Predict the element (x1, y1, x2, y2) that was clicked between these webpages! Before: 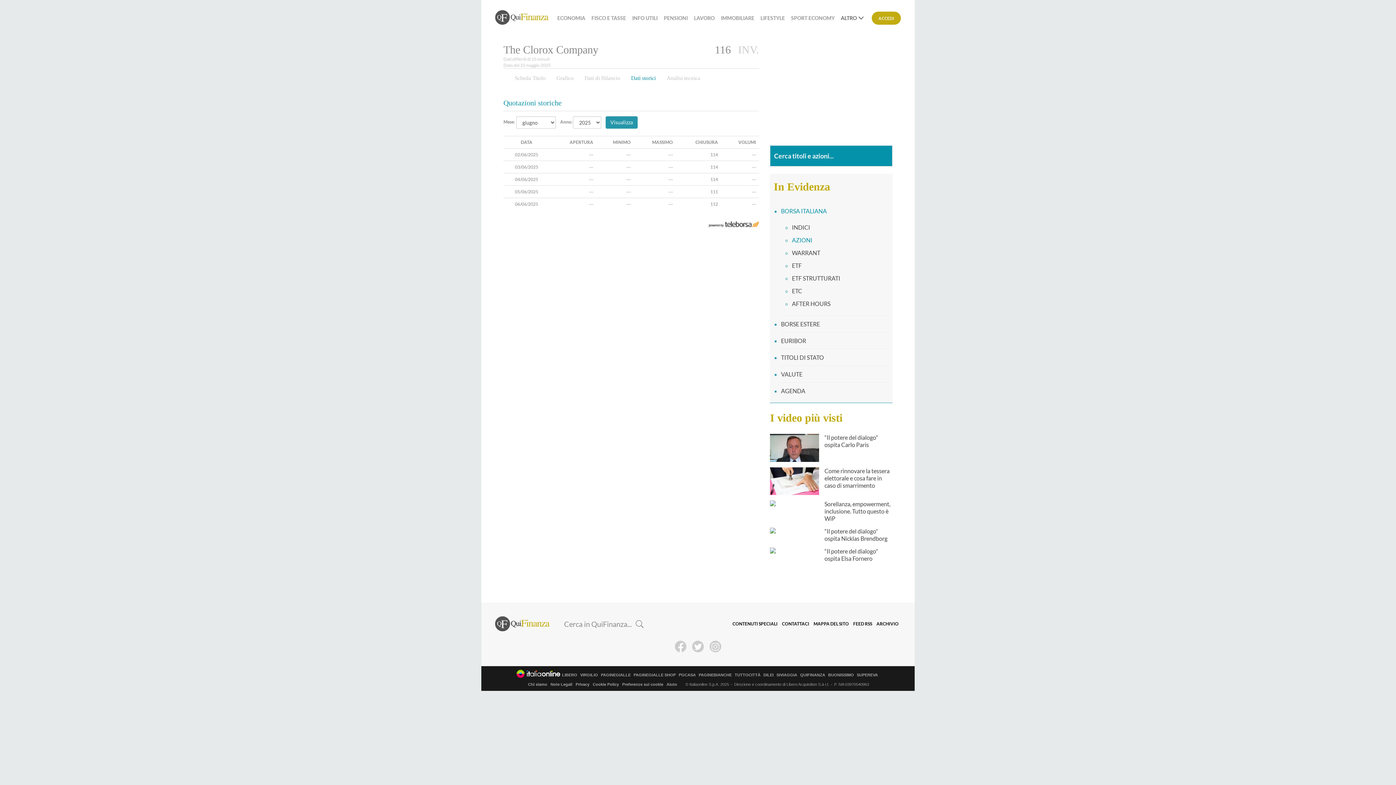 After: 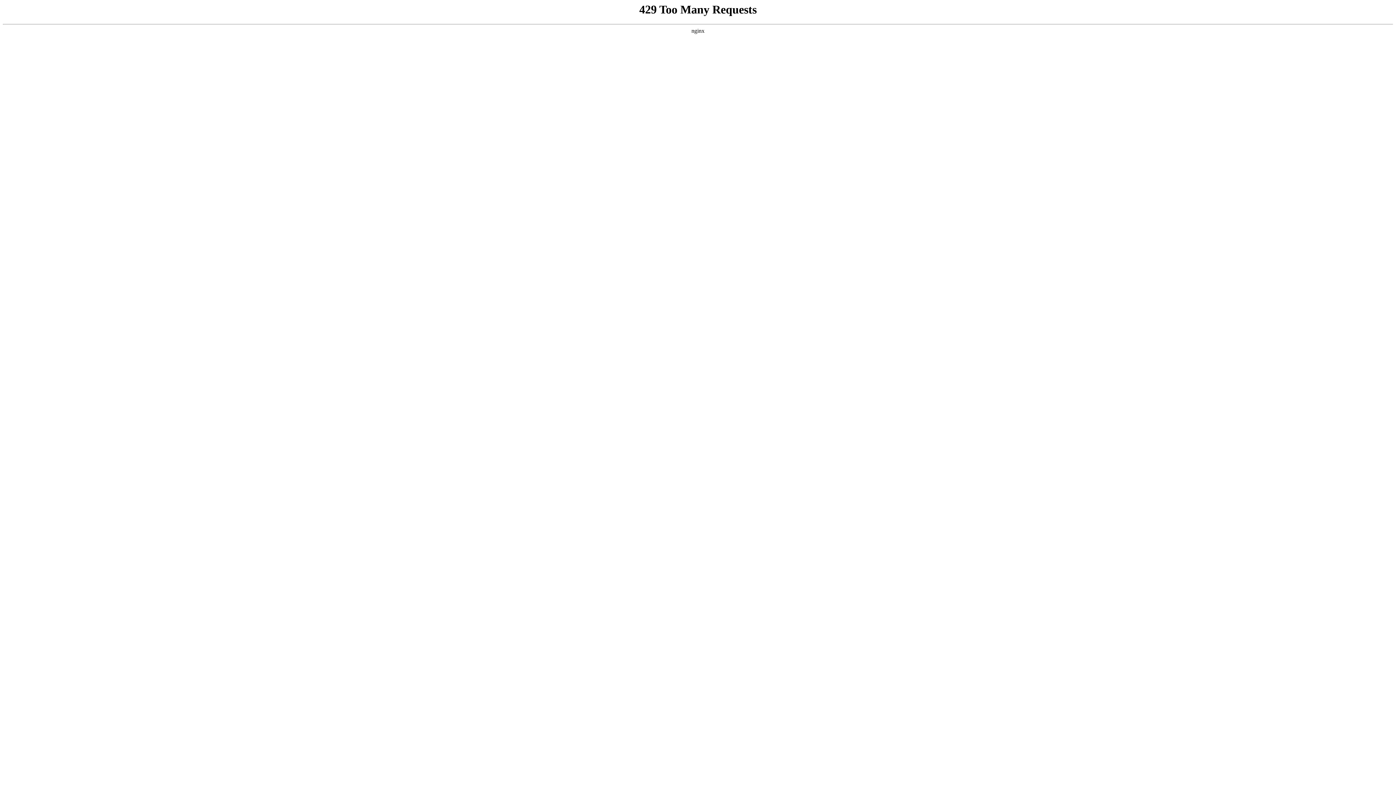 Action: label: SIVIAGGIA bbox: (776, 673, 797, 677)